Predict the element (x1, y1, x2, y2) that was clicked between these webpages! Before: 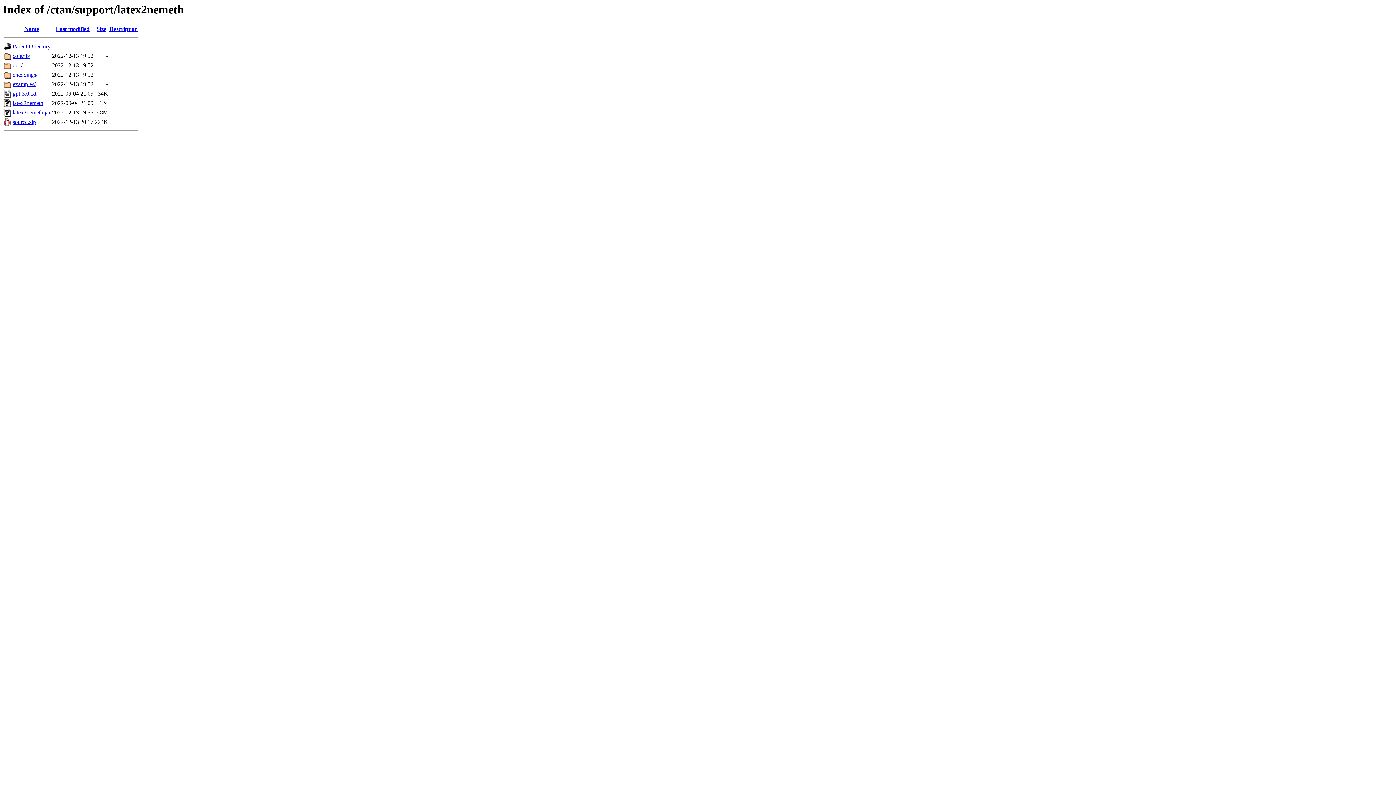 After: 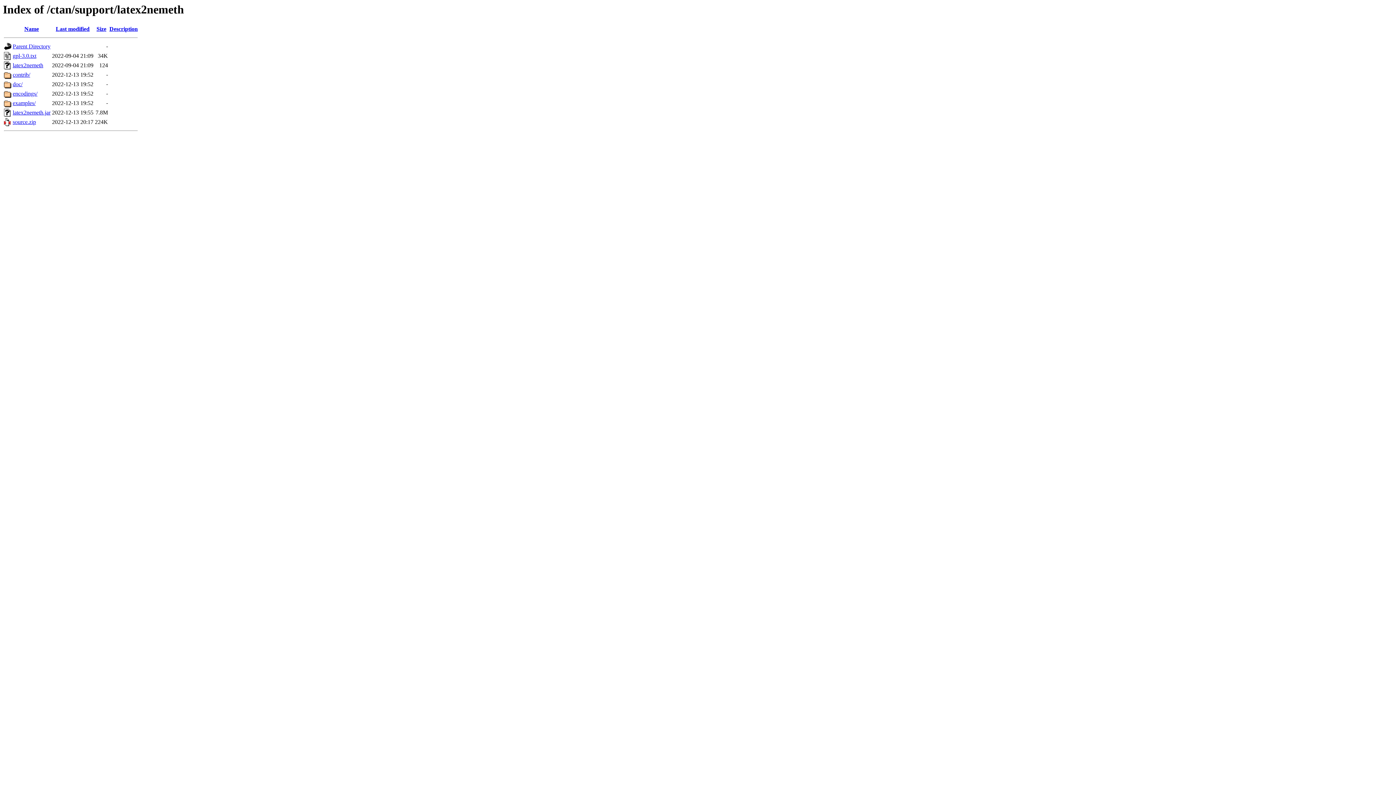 Action: bbox: (55, 25, 89, 32) label: Last modified